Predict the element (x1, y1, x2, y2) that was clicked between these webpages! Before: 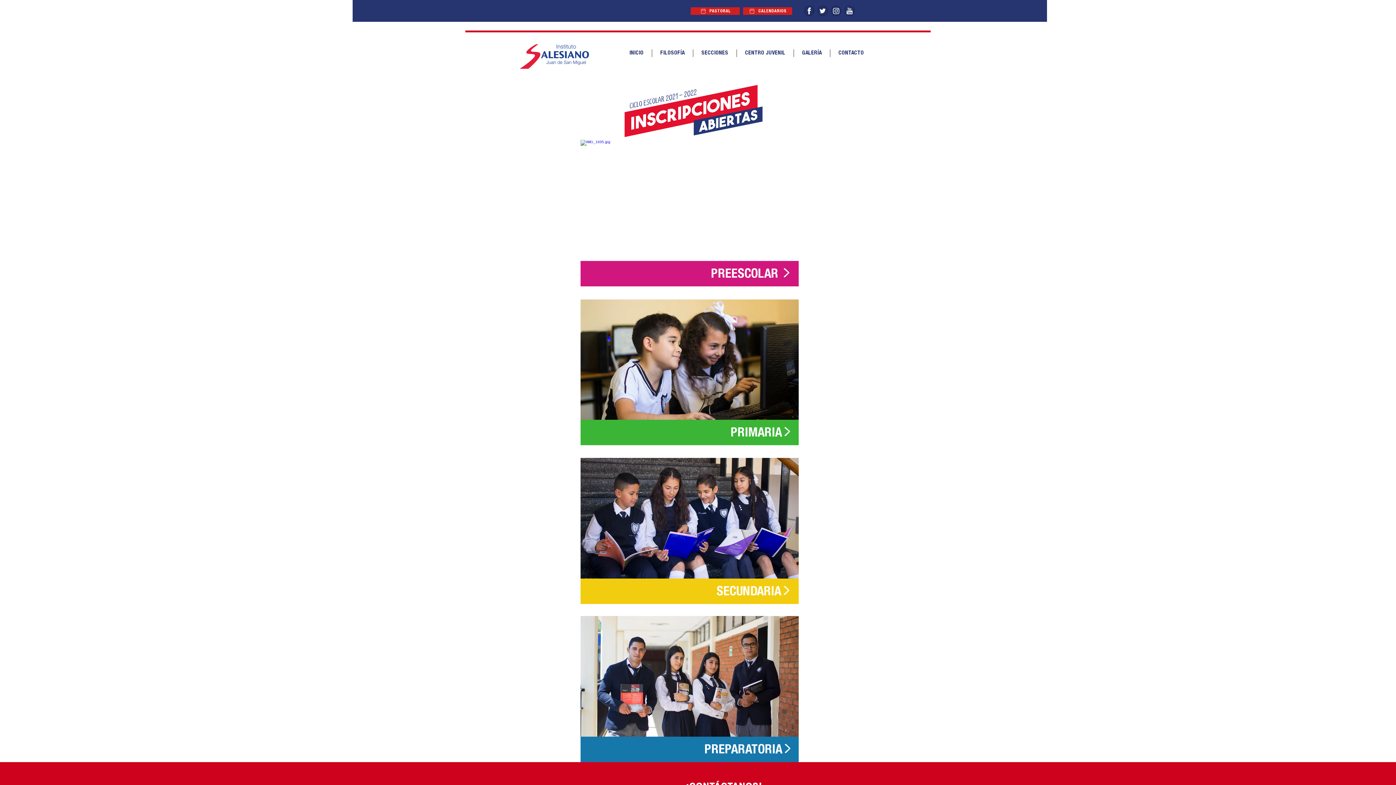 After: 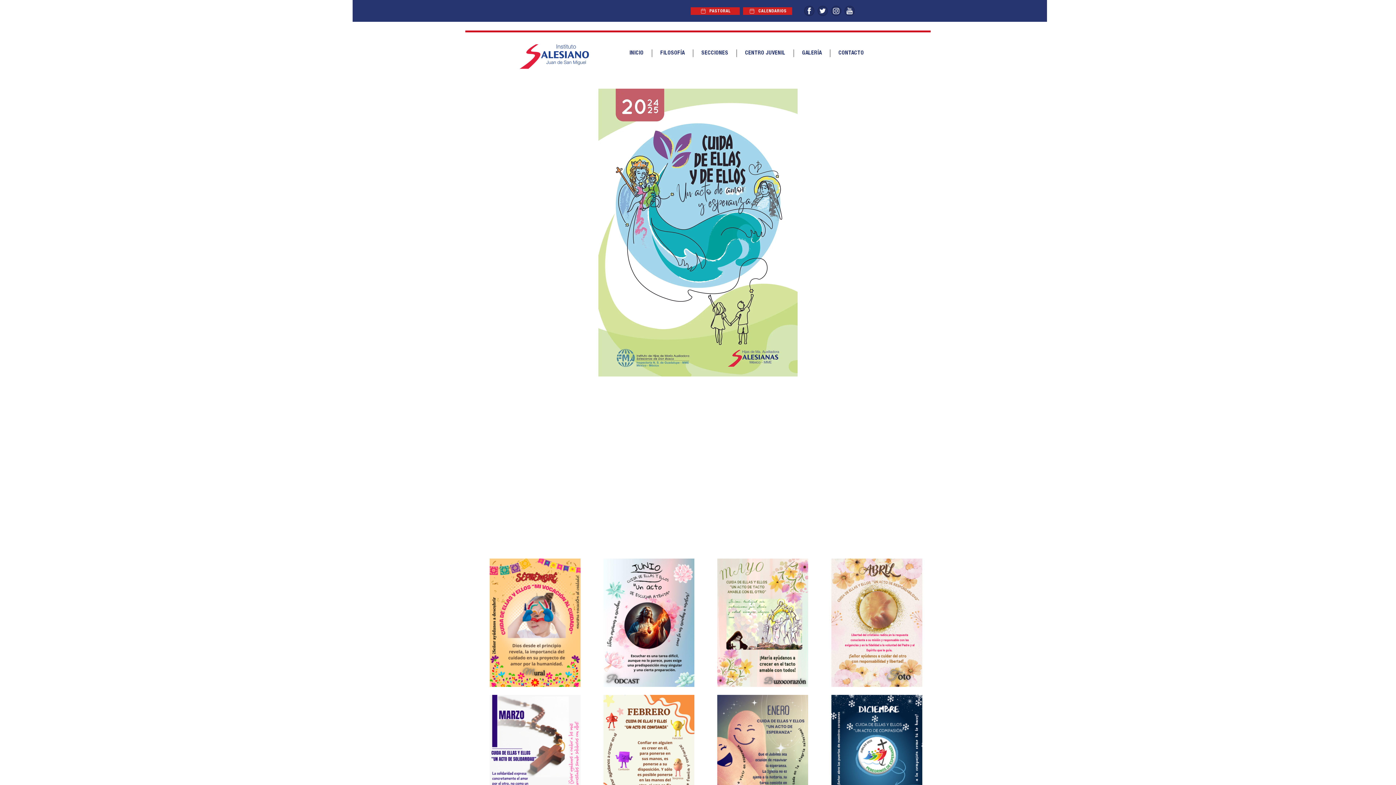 Action: bbox: (690, 7, 740, 14) label: PASTORAL